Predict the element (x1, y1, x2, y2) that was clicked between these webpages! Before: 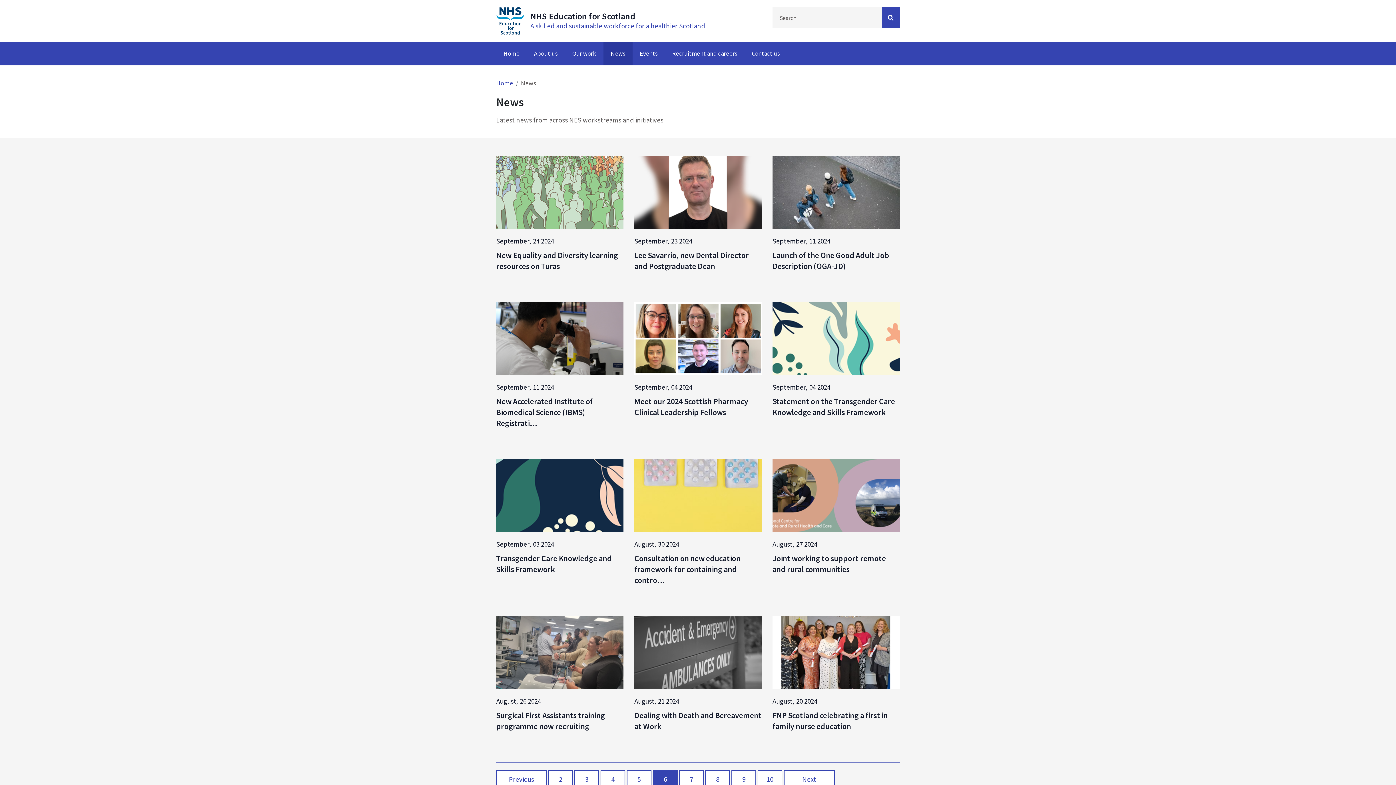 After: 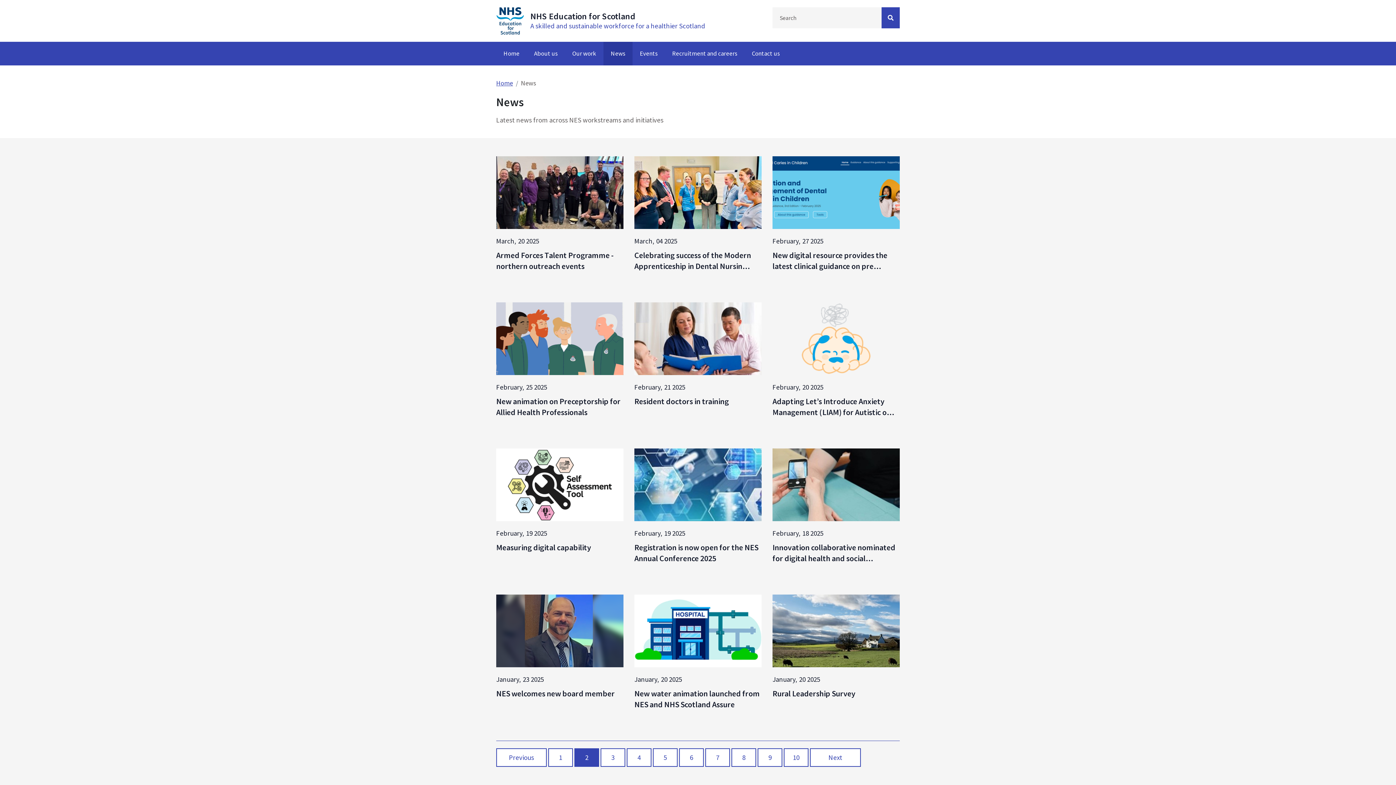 Action: label: 2 bbox: (548, 770, 573, 789)